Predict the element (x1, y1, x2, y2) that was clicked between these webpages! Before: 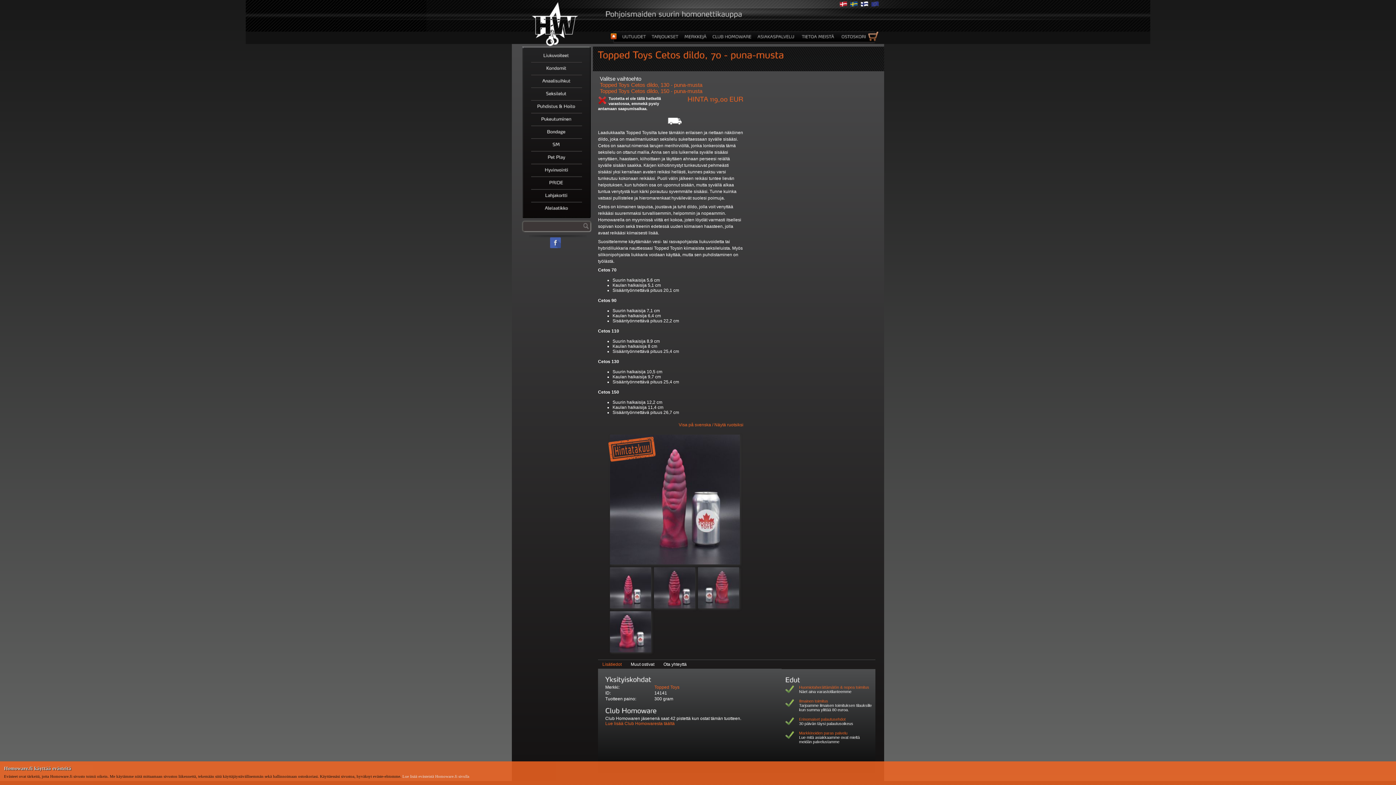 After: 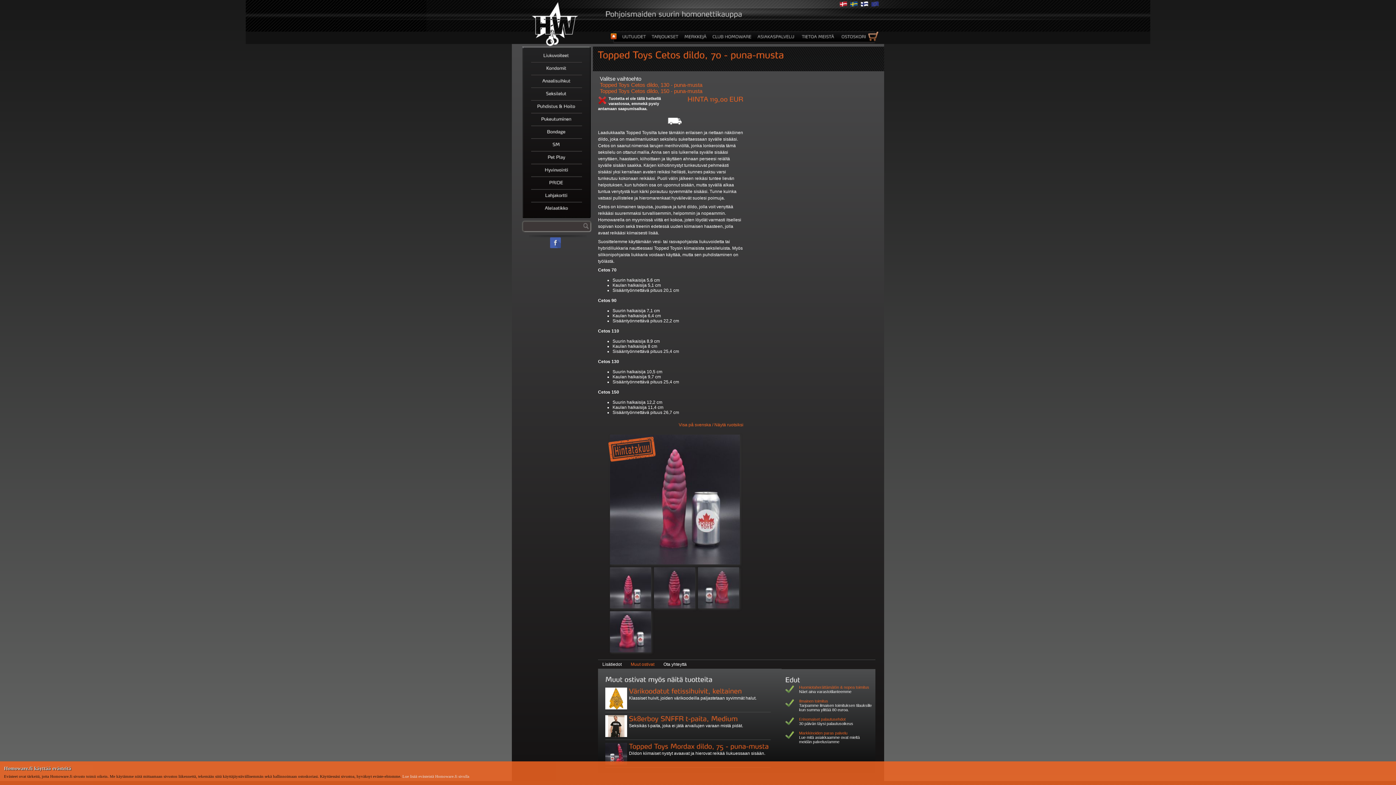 Action: label: Muut ostivat bbox: (626, 660, 658, 669)